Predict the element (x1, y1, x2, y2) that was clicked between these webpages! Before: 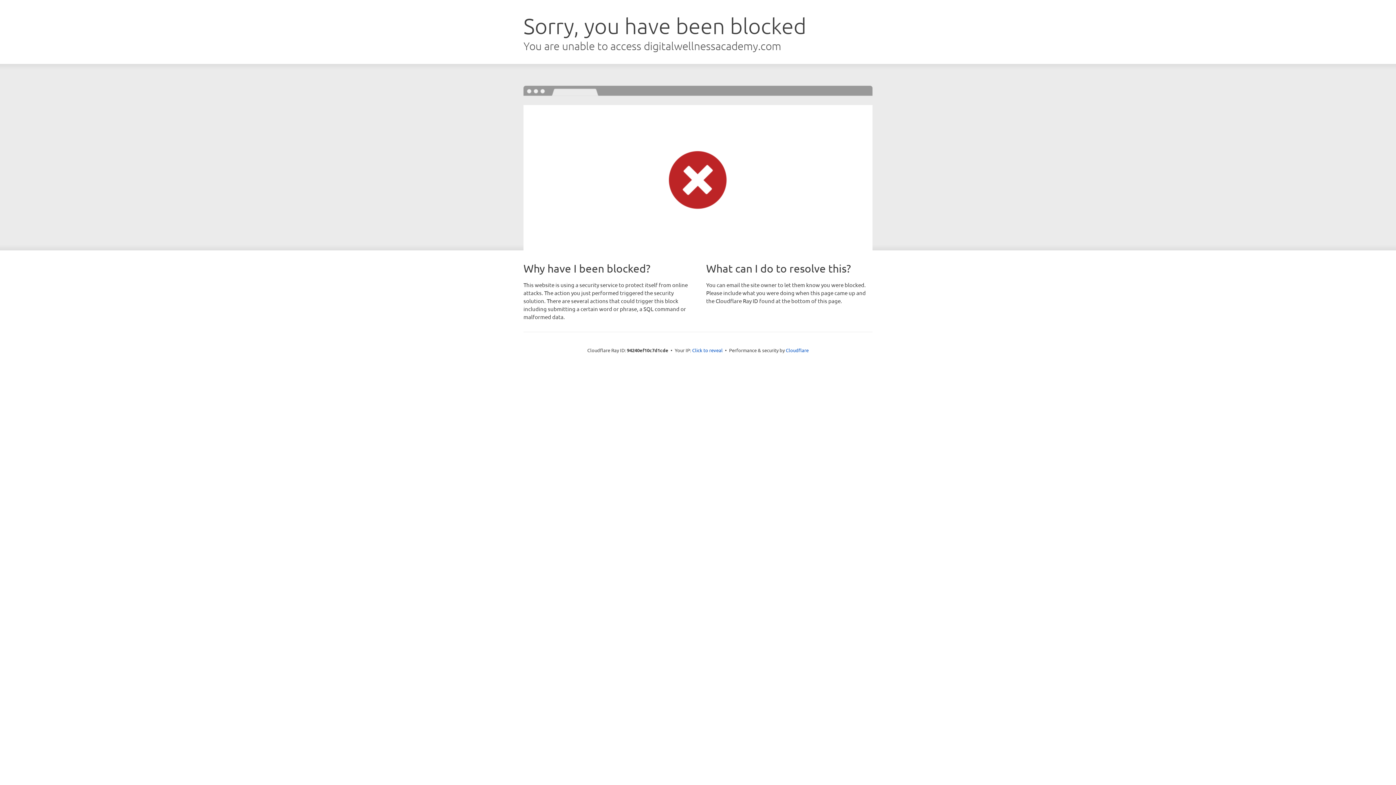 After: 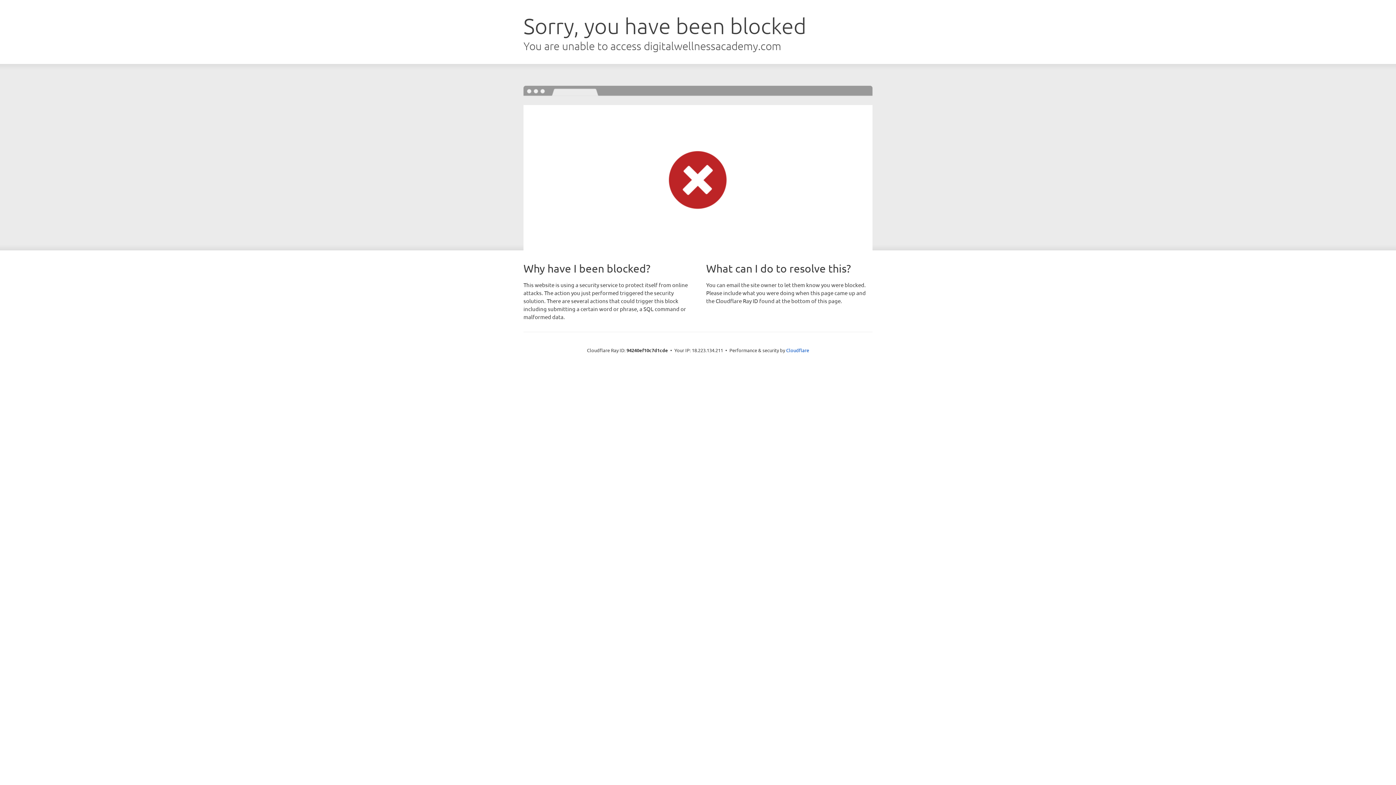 Action: bbox: (692, 346, 722, 353) label: Click to reveal